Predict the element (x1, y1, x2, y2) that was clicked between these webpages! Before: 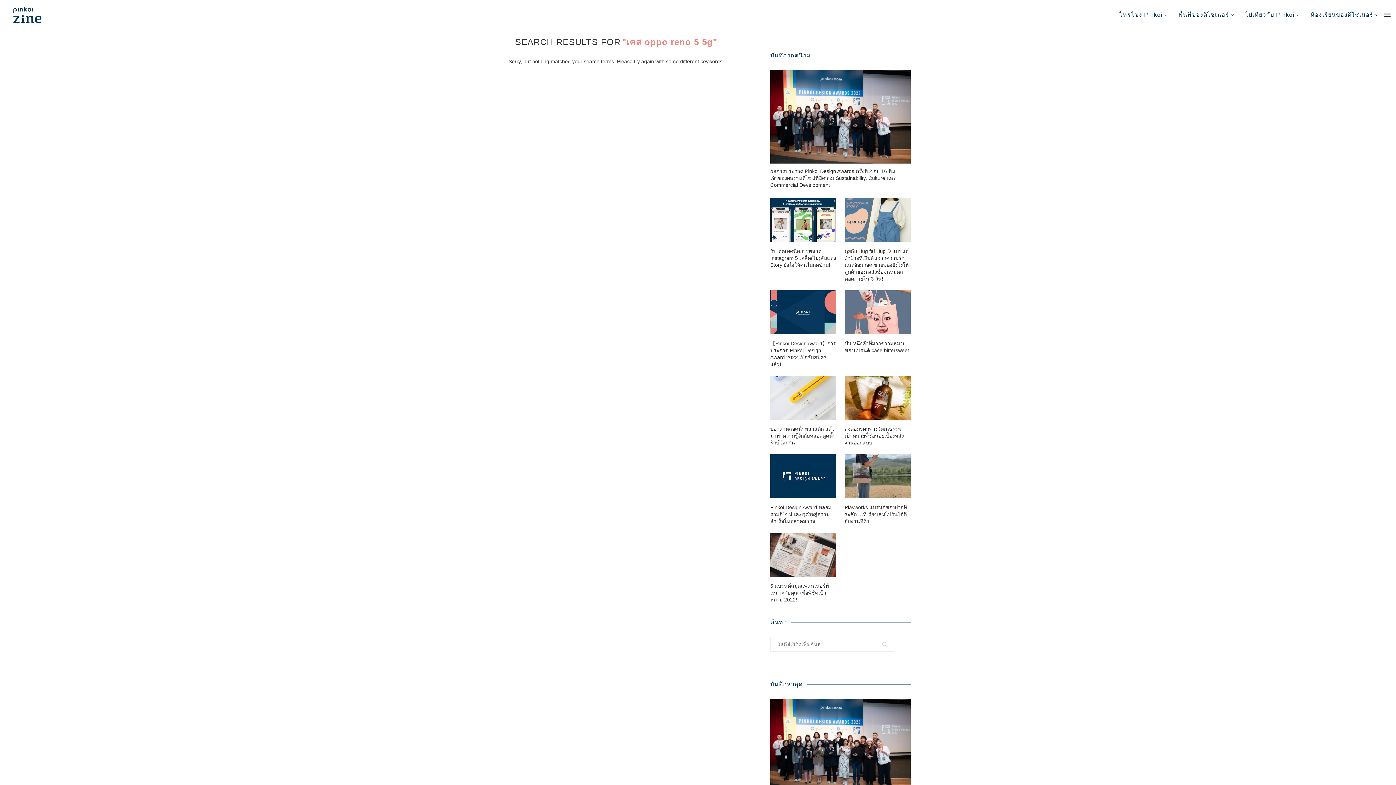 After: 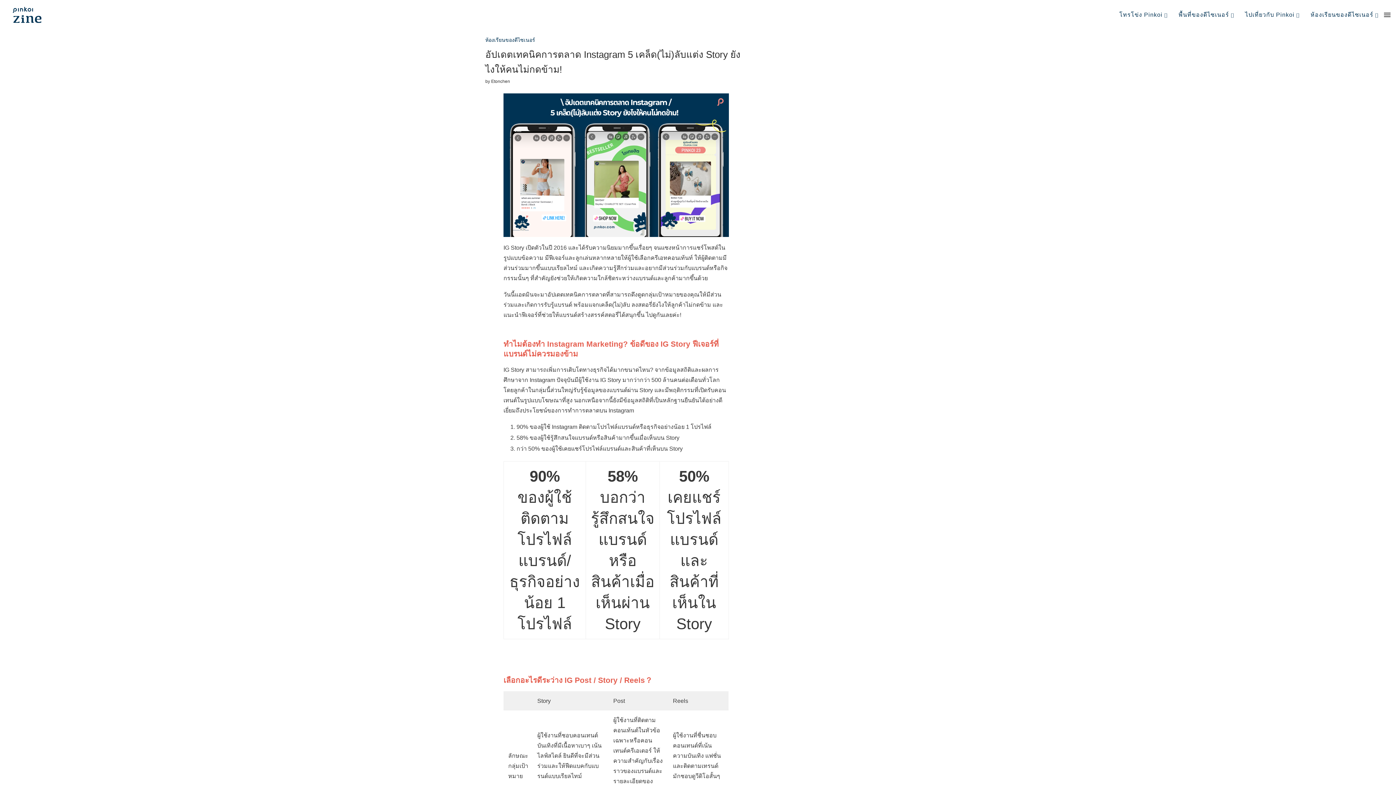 Action: bbox: (770, 198, 836, 242)